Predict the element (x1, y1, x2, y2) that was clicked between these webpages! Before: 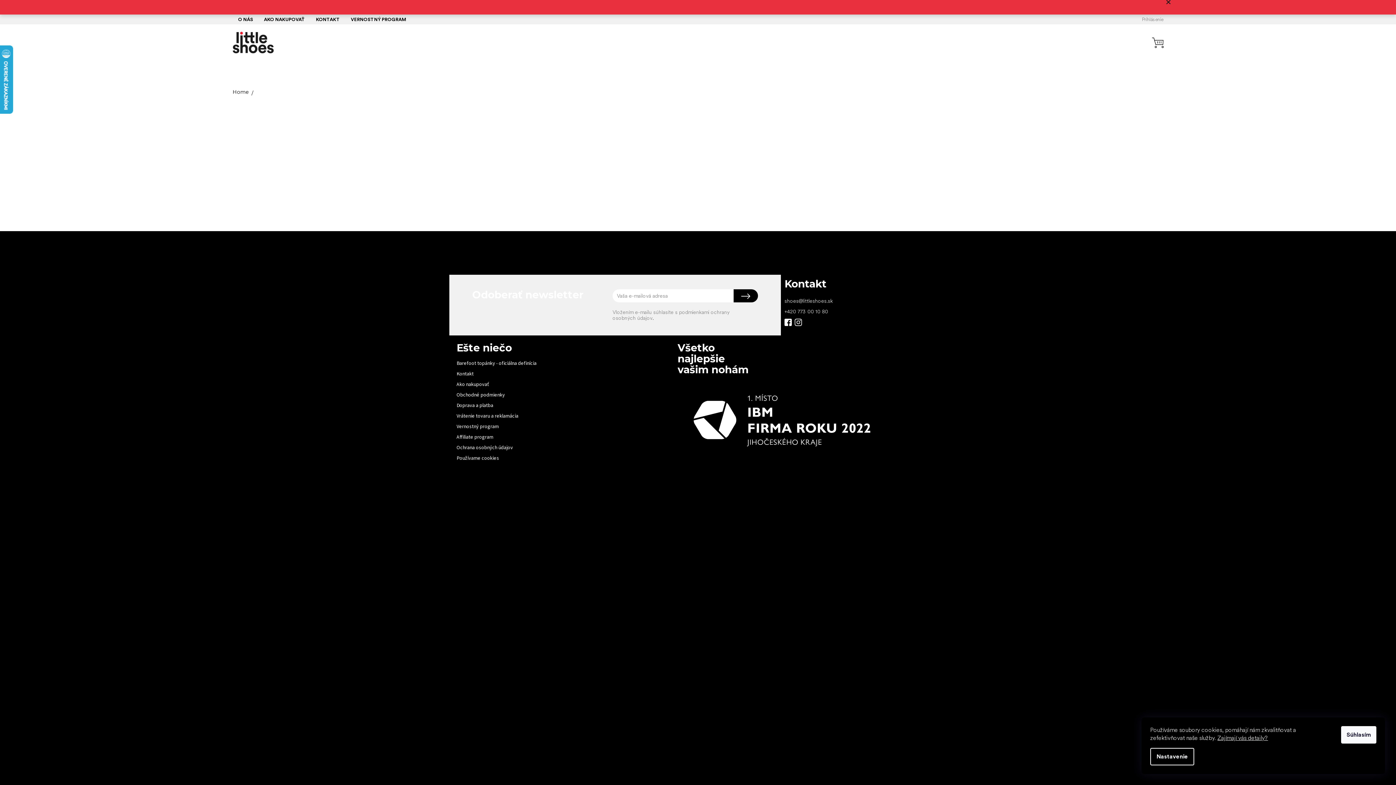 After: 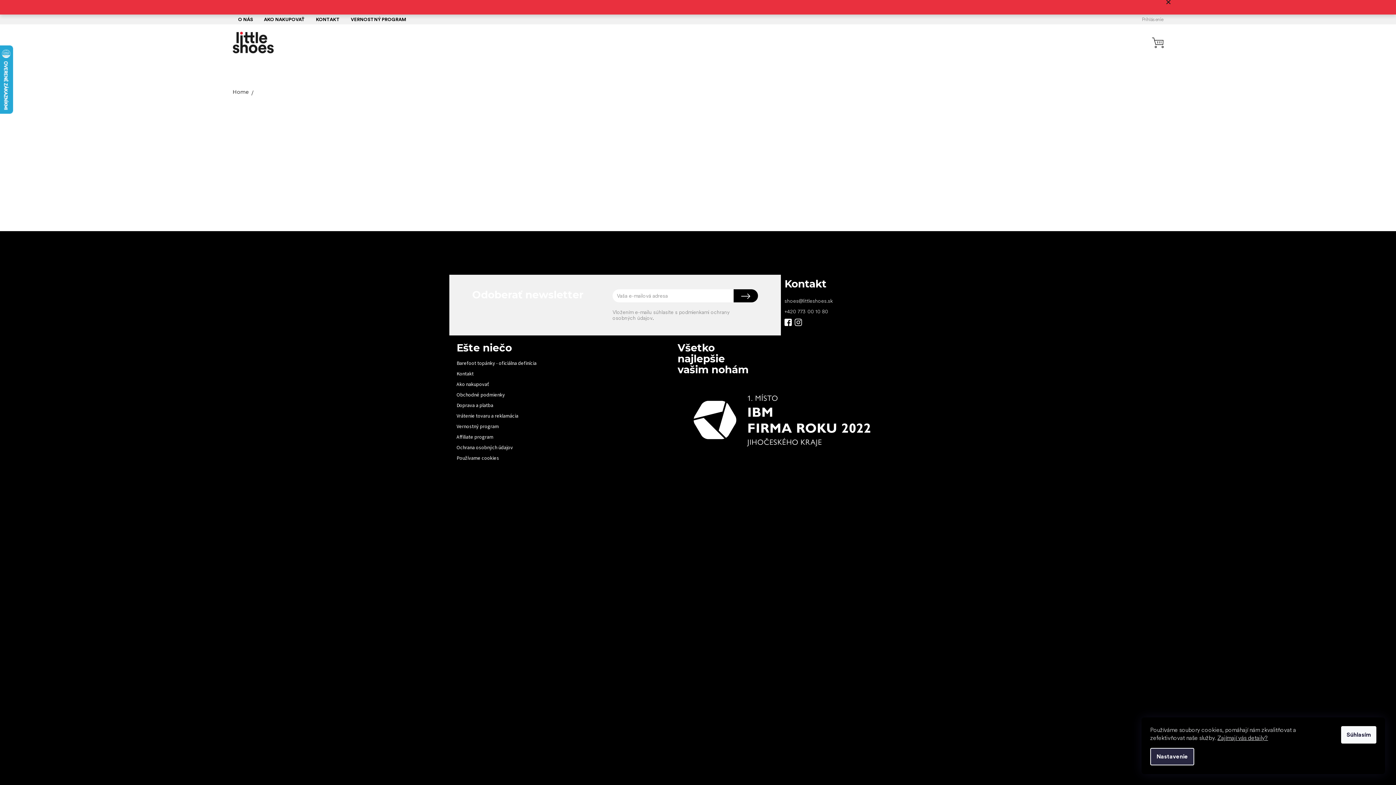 Action: bbox: (1150, 748, 1194, 765) label: Nastavenie